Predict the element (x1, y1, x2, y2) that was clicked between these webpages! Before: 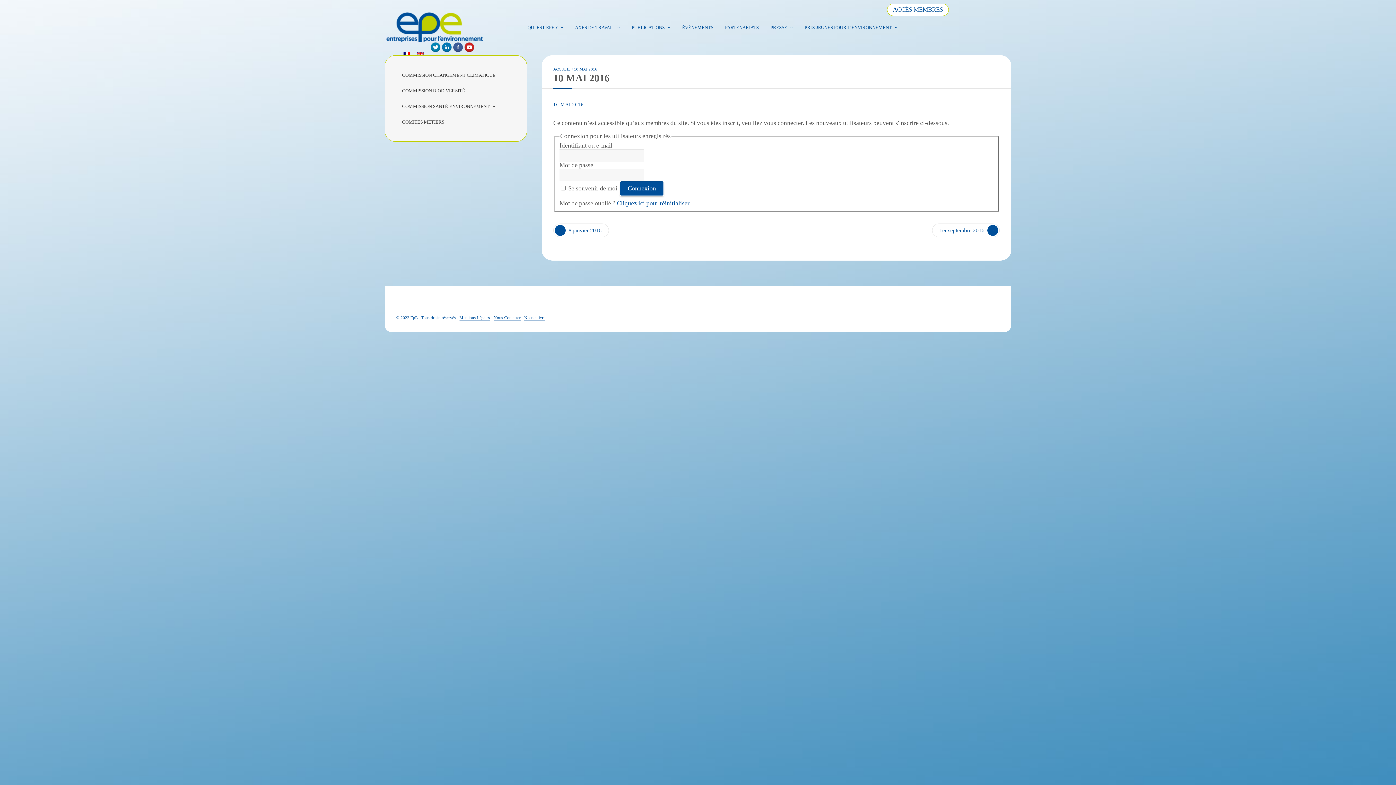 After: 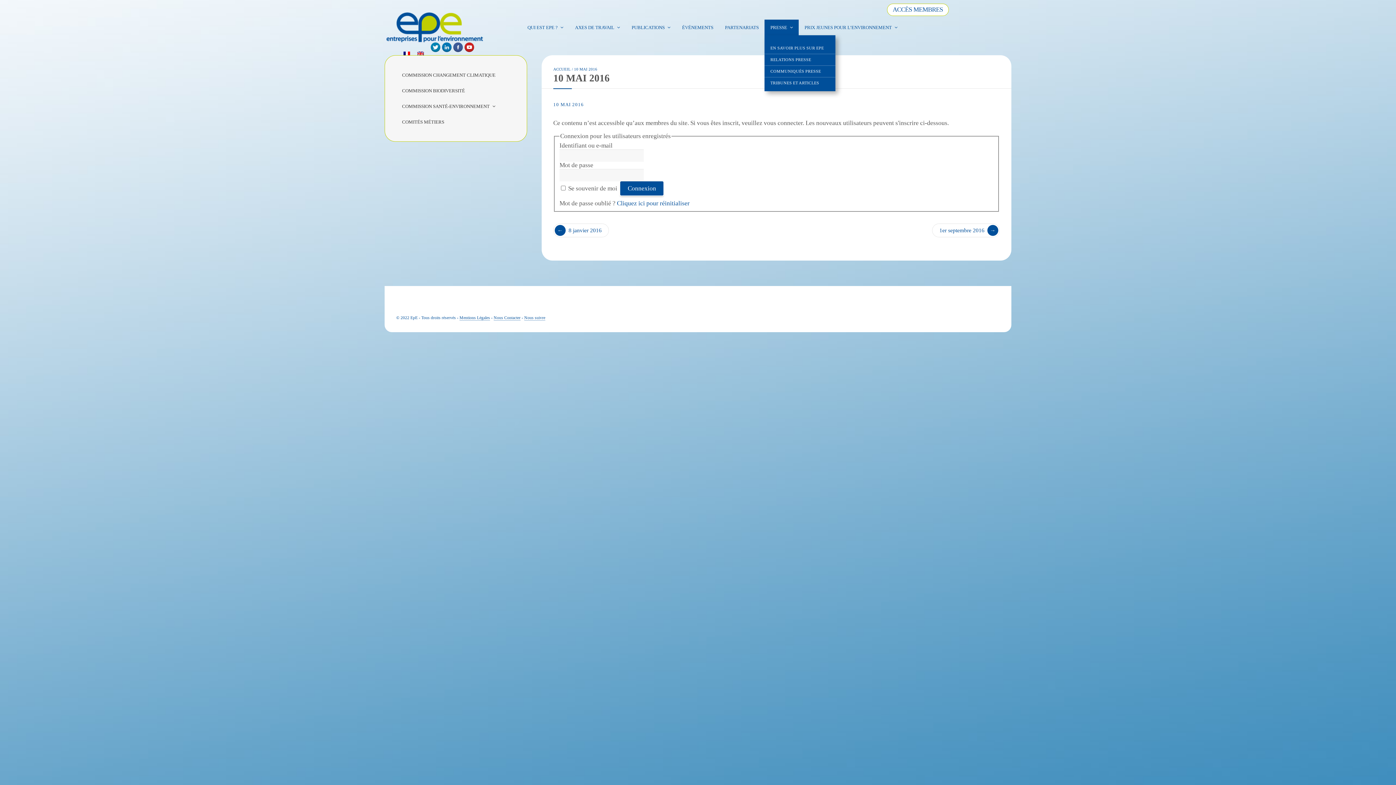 Action: label: PRESSE bbox: (764, 19, 798, 35)